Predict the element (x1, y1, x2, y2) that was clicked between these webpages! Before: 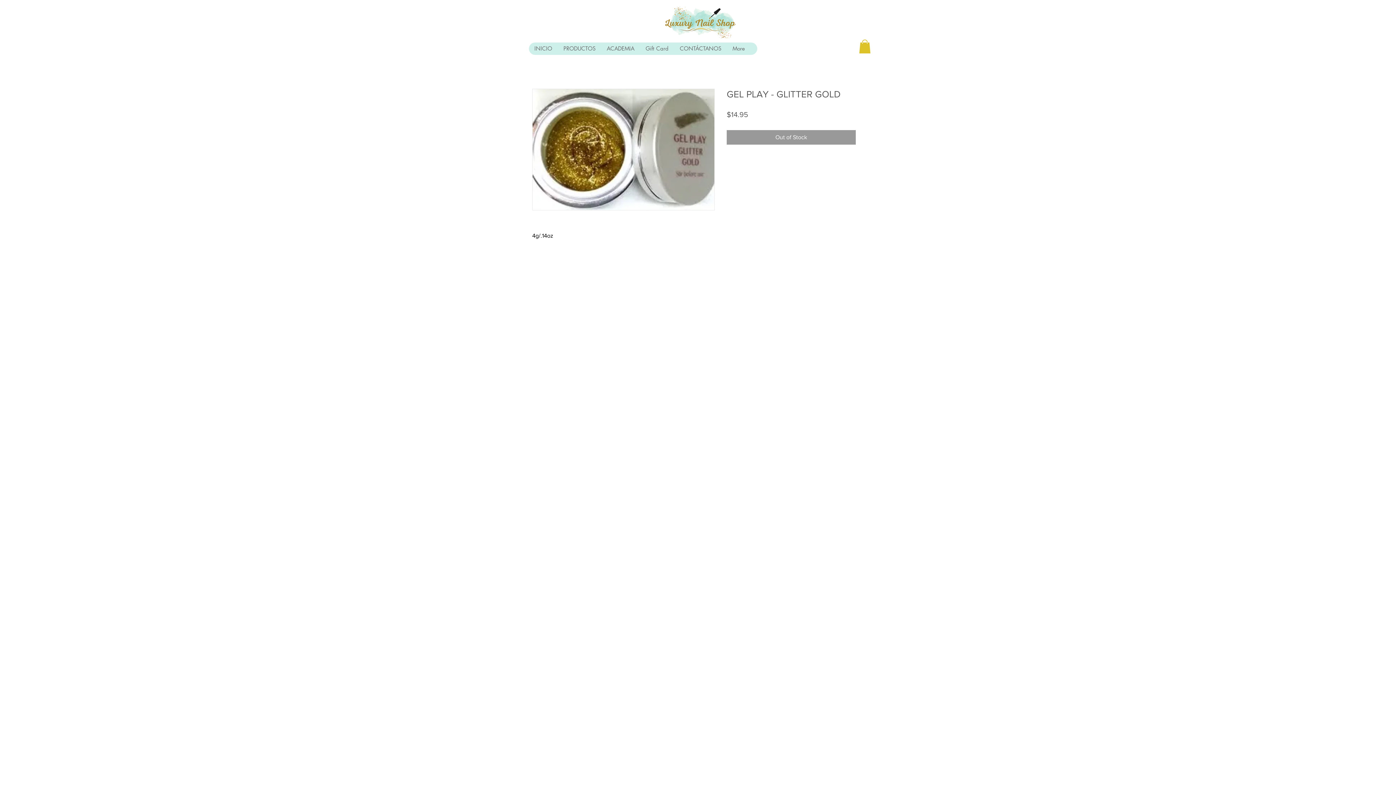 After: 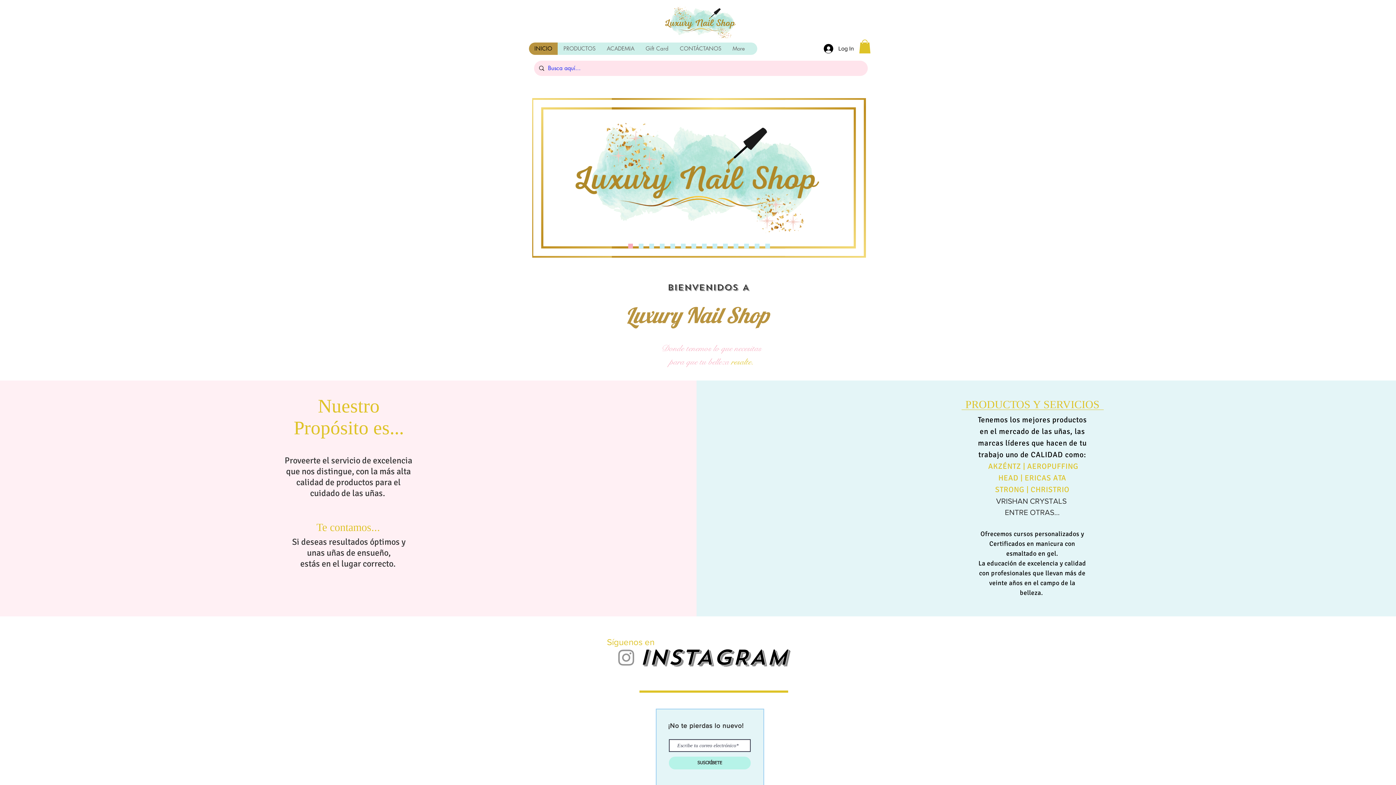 Action: label: INICIO bbox: (529, 42, 557, 54)